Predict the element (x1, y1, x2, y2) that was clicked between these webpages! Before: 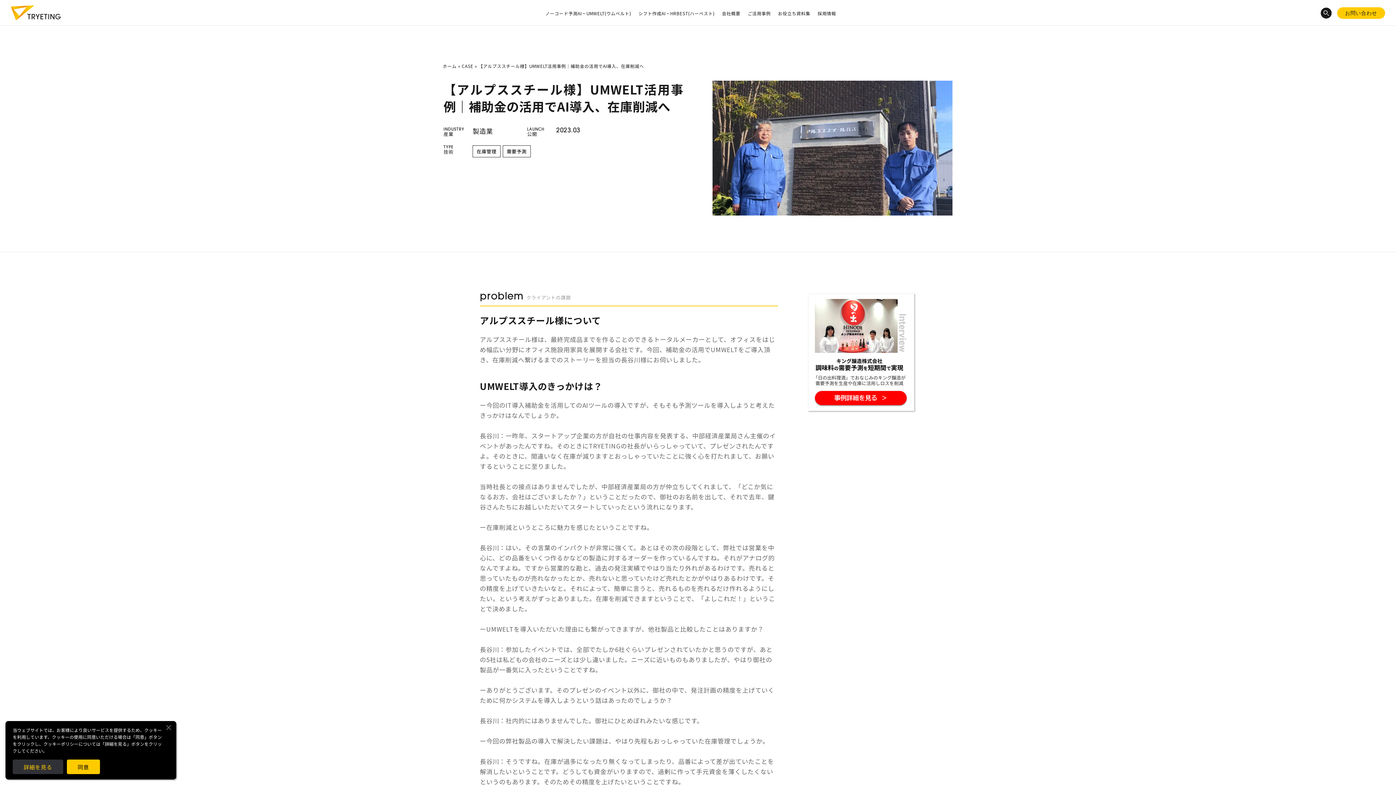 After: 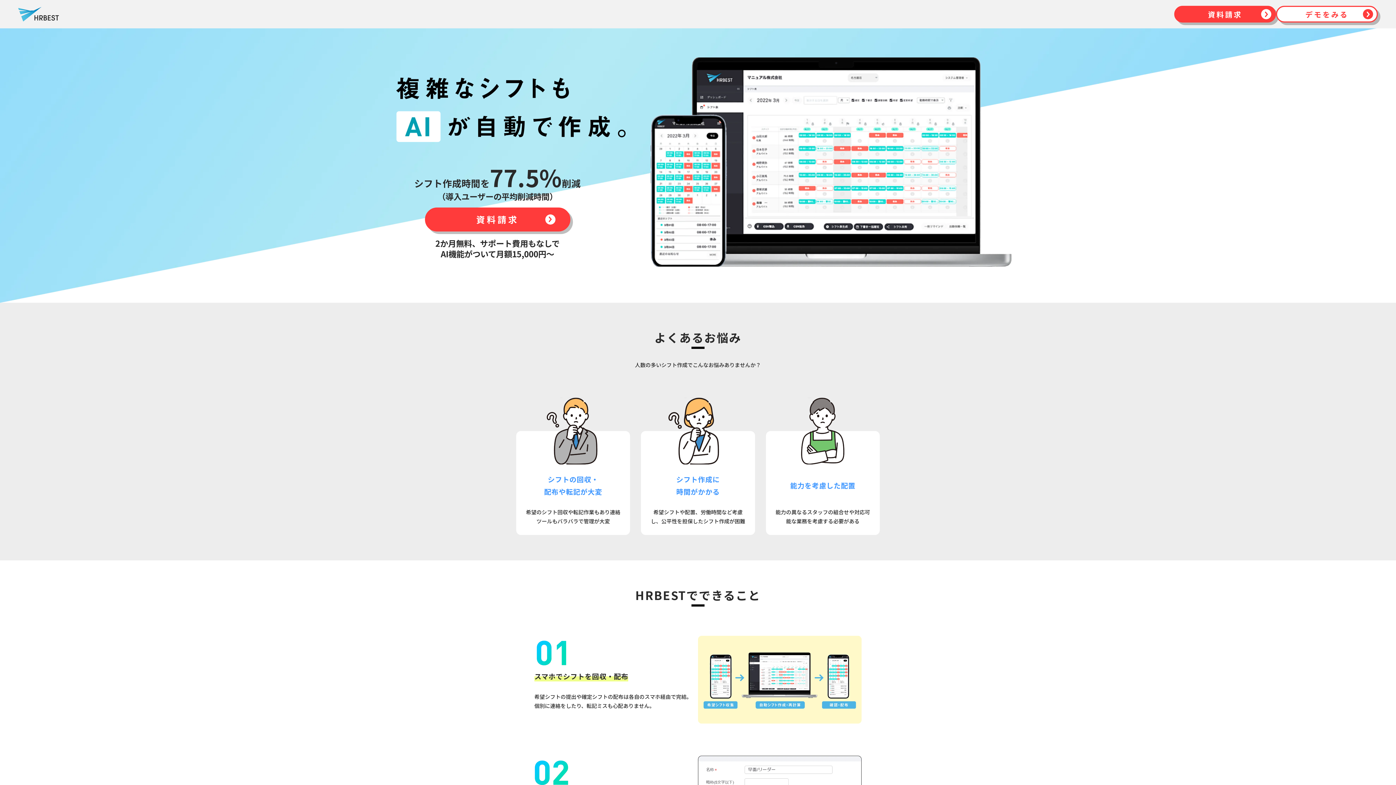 Action: label: シフト作成AI・HRBEST(ハーベスト) bbox: (638, 10, 714, 16)